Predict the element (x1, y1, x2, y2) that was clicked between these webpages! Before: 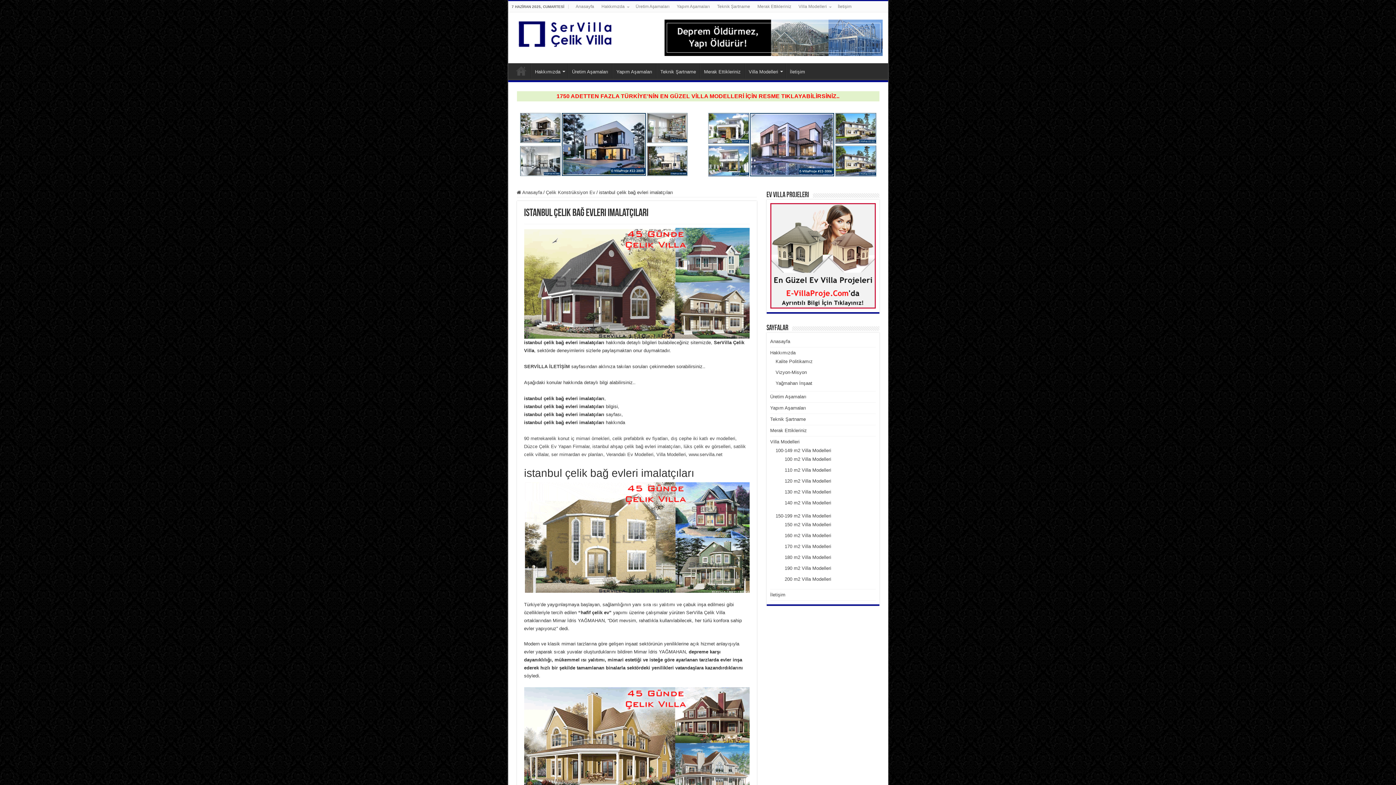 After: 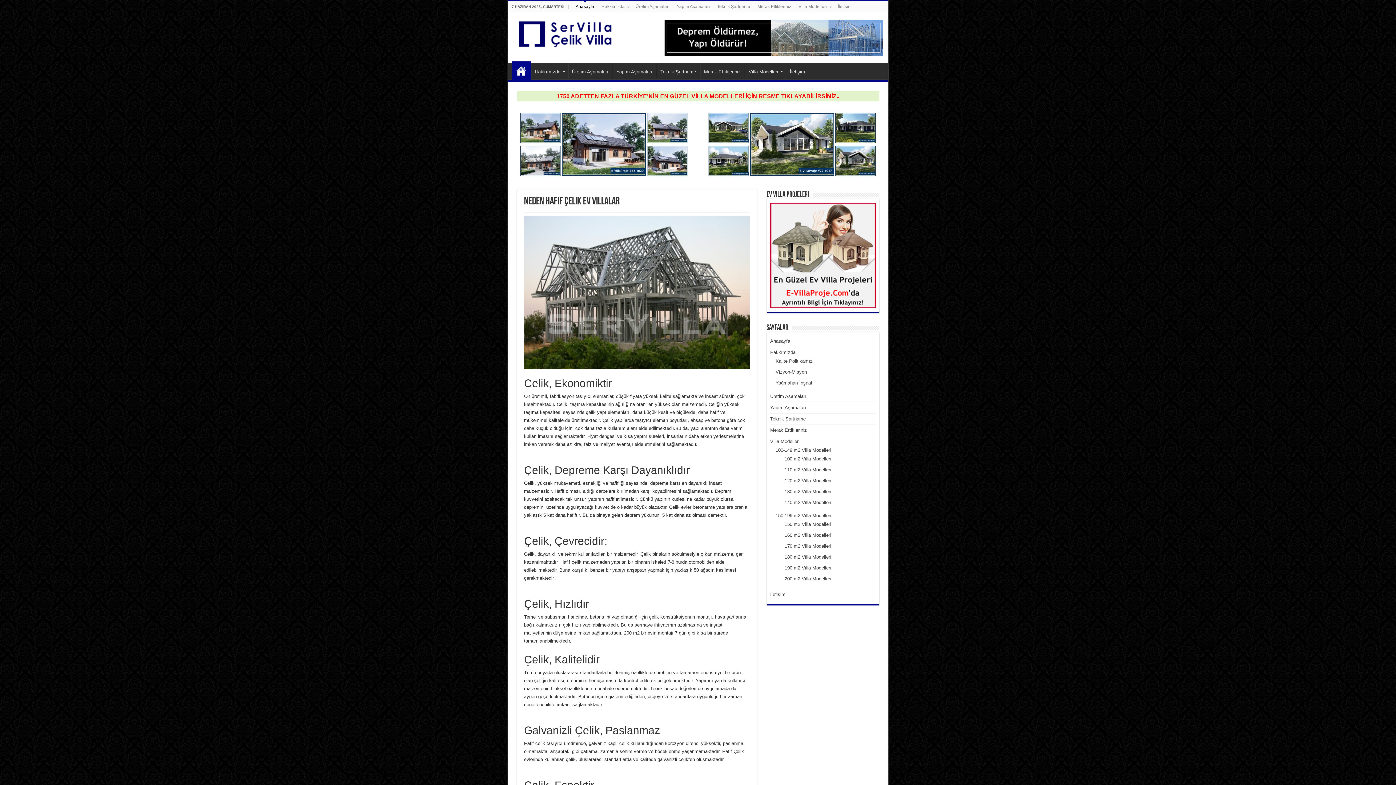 Action: bbox: (511, 63, 530, 78) label: Anasayfa